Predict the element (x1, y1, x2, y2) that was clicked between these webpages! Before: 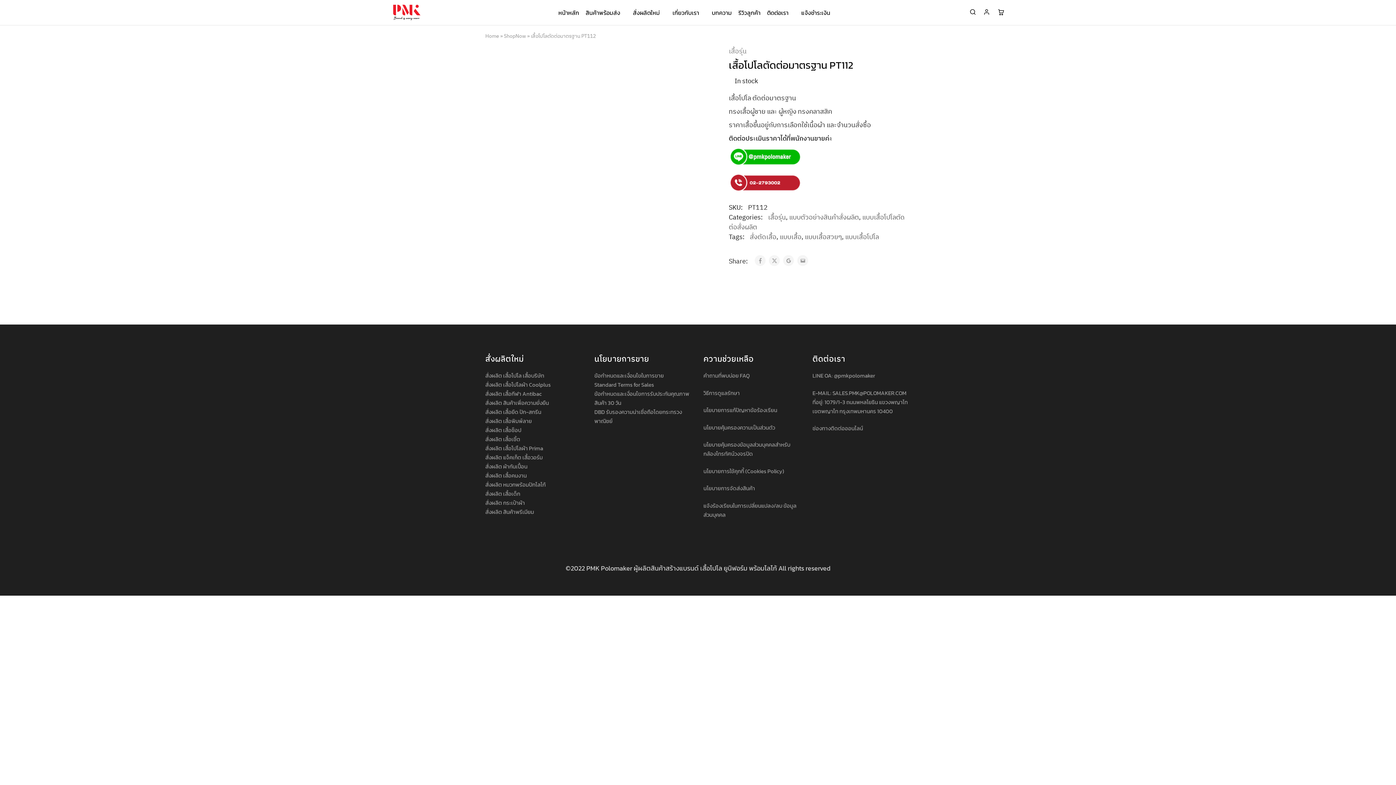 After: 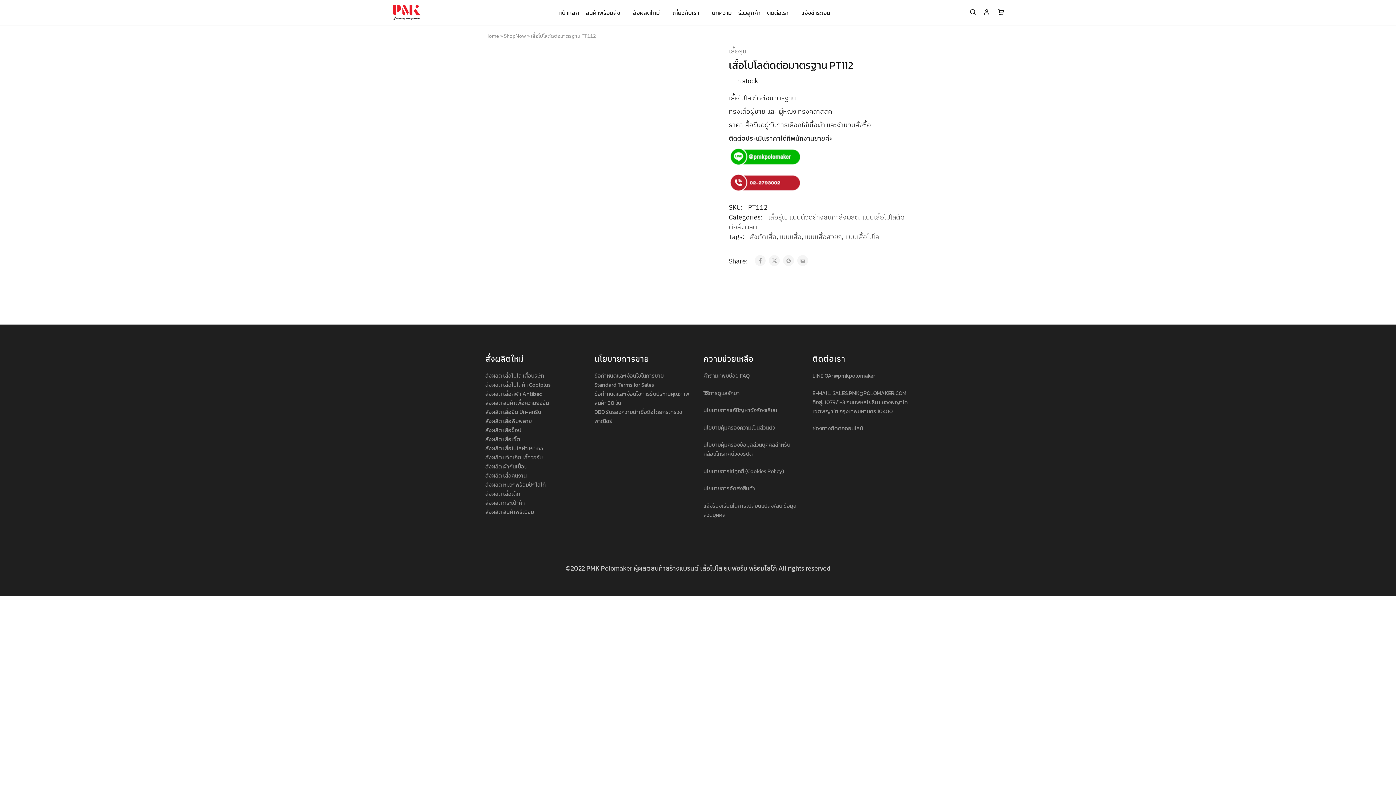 Action: label: นโยบายการใช้คุกกี้ (Cookies Policy) bbox: (703, 467, 784, 475)